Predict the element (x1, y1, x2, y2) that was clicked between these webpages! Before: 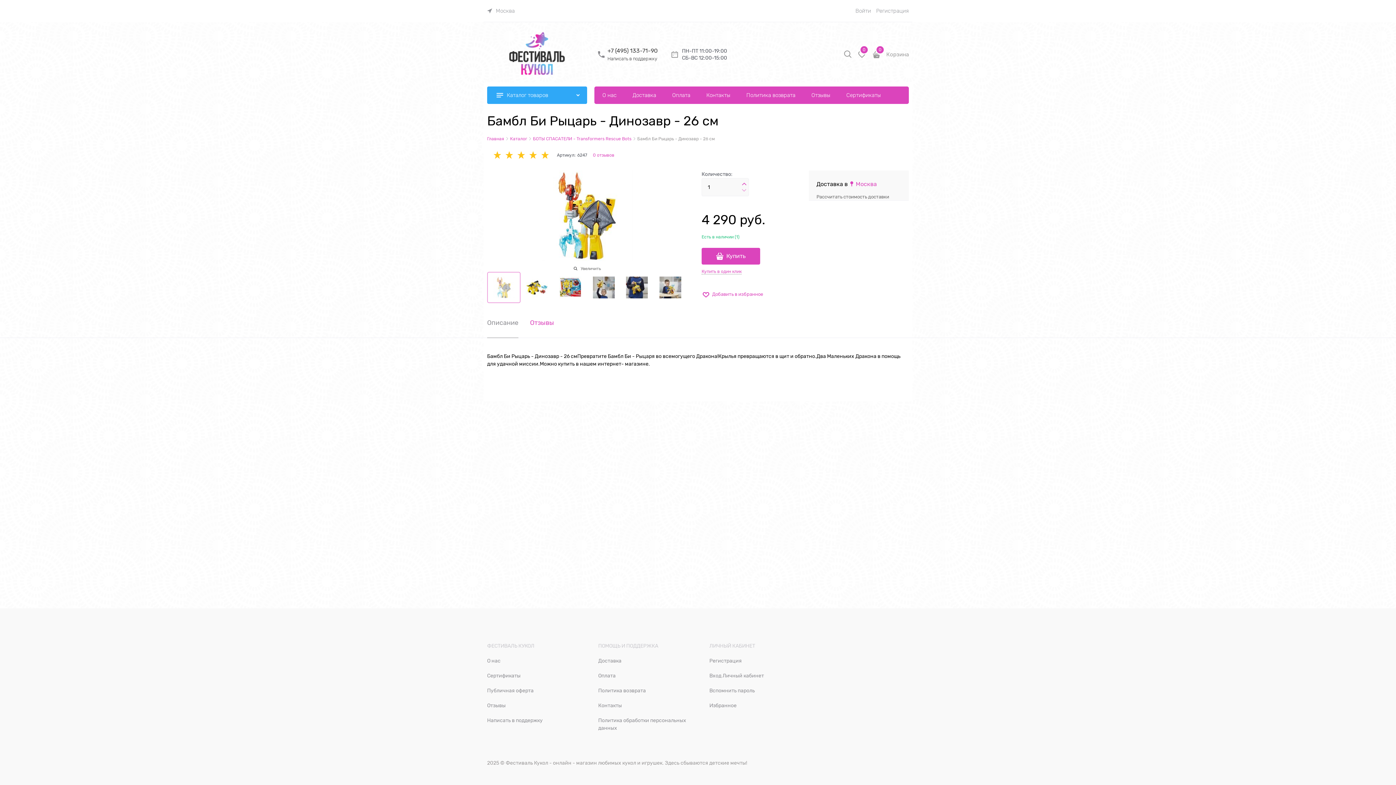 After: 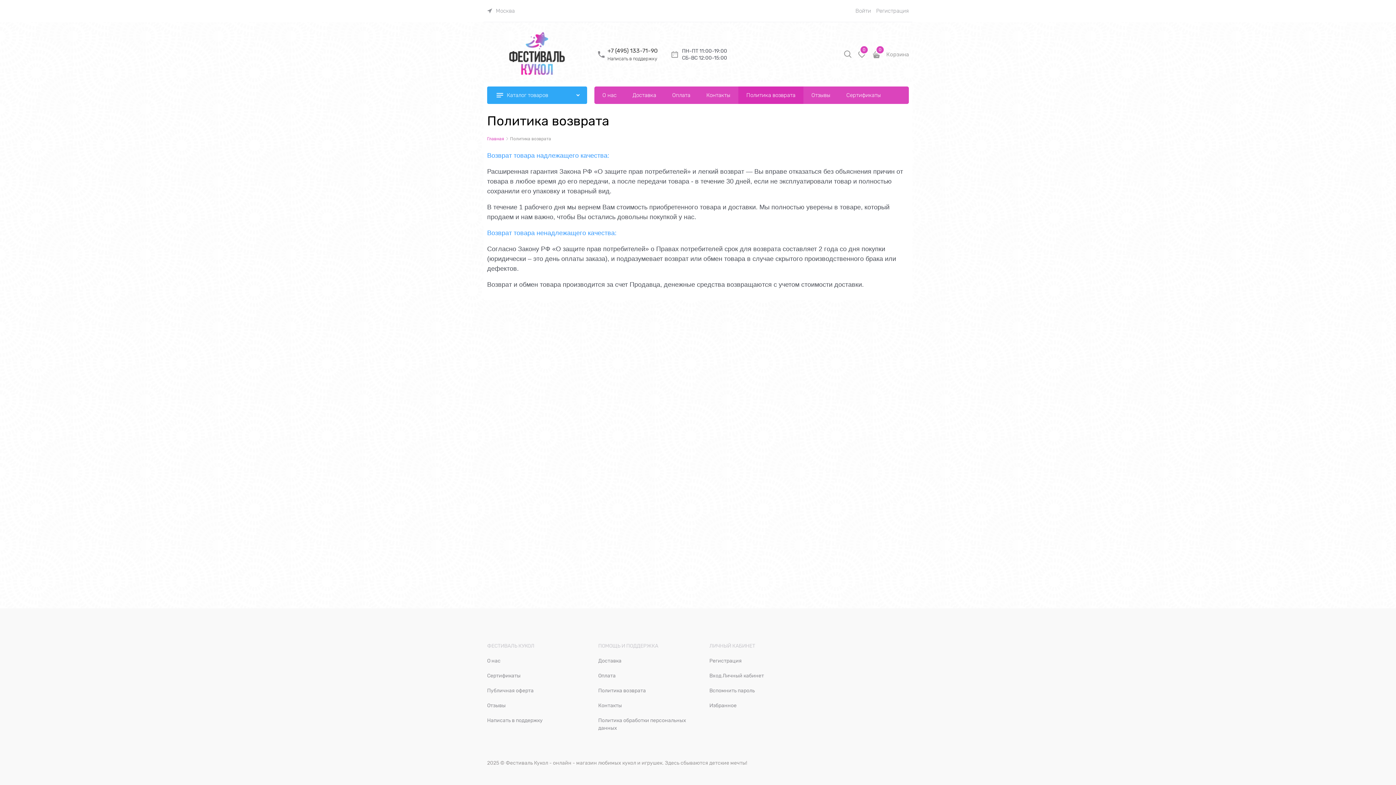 Action: bbox: (738, 86, 803, 104) label: Политика возврата